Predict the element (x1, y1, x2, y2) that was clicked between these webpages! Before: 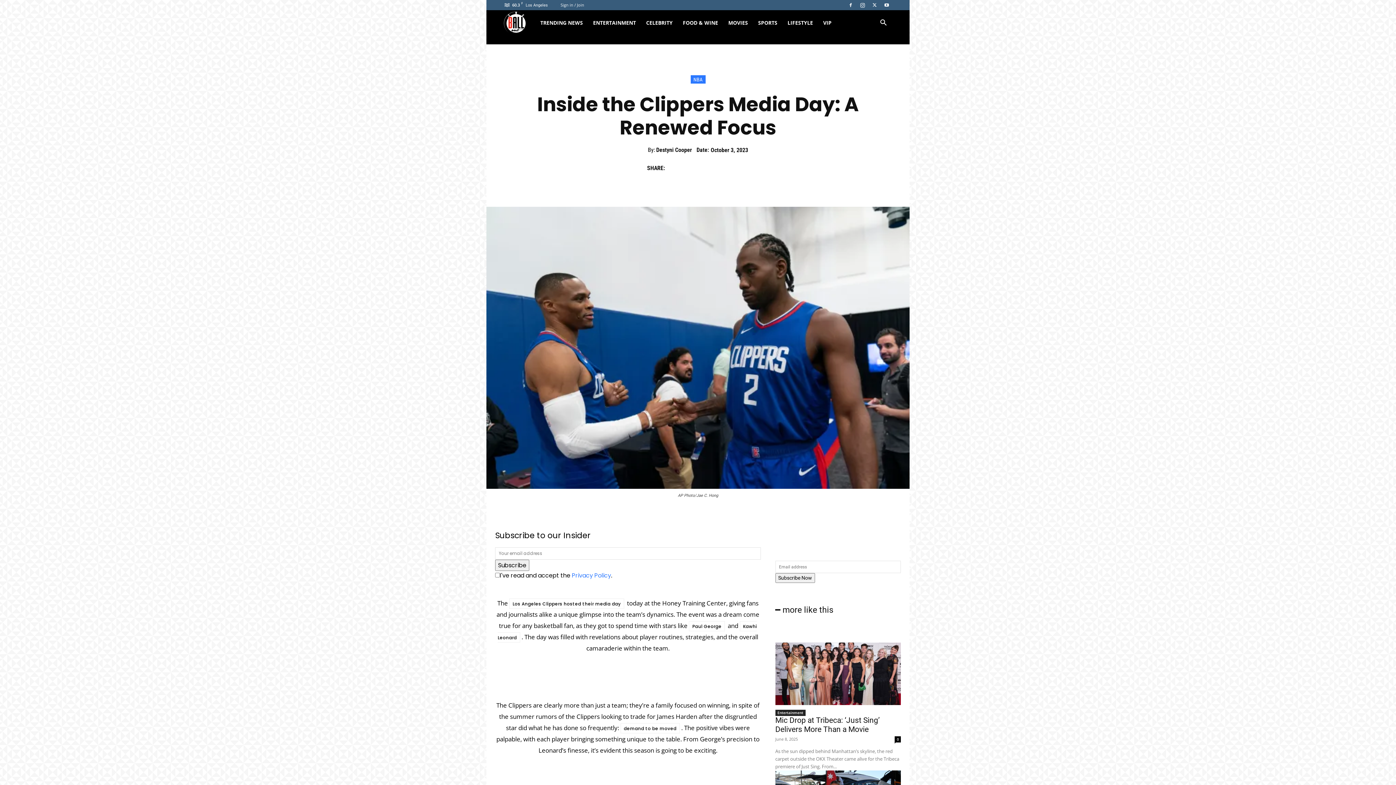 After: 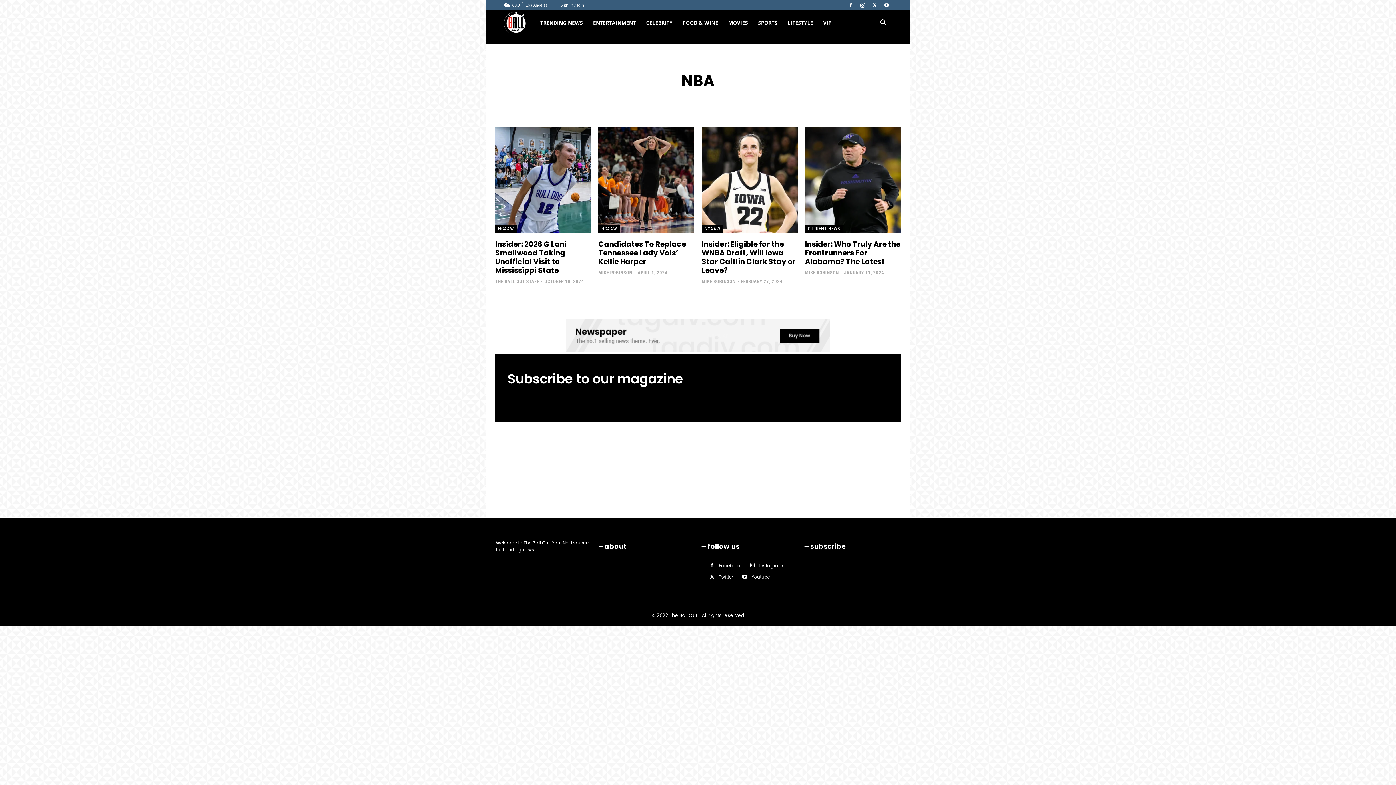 Action: label: NBA bbox: (690, 75, 705, 83)